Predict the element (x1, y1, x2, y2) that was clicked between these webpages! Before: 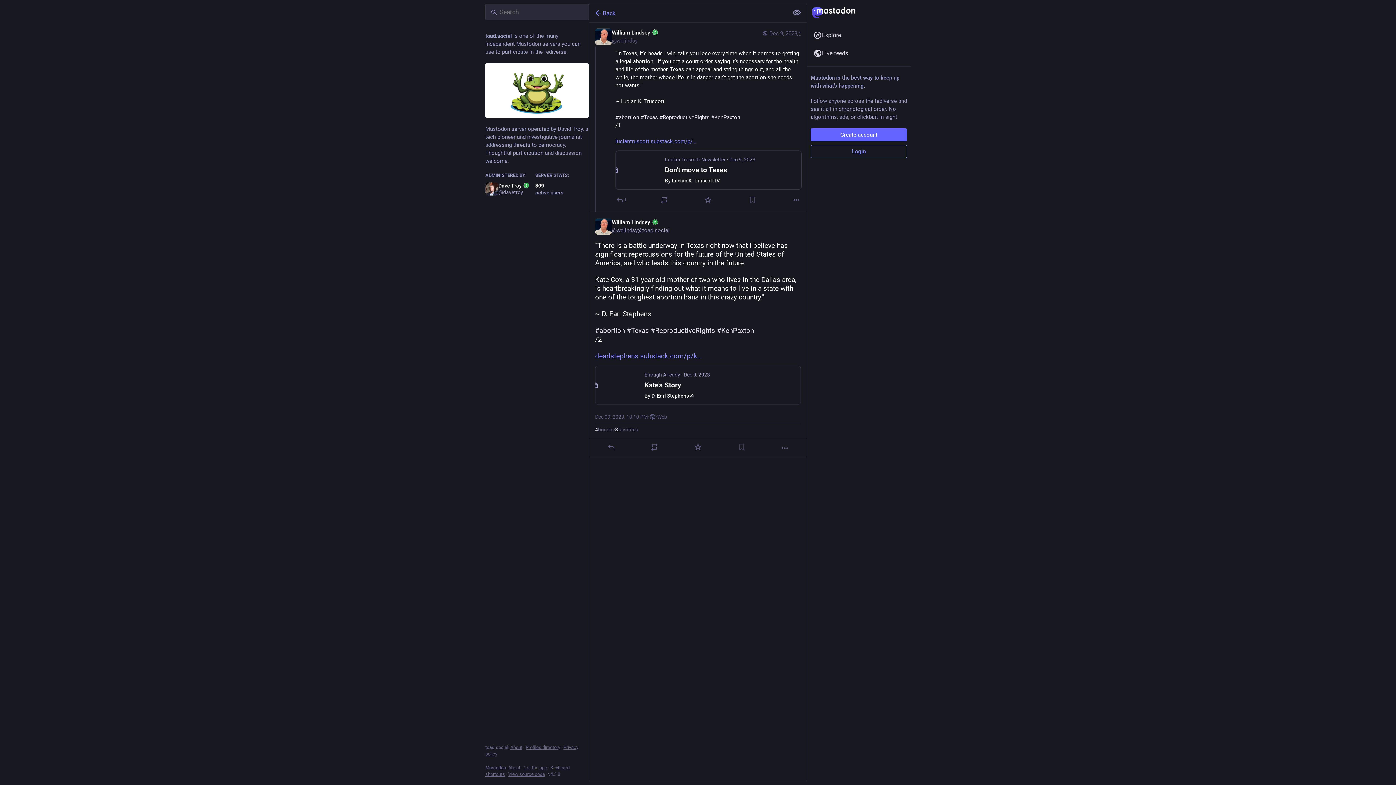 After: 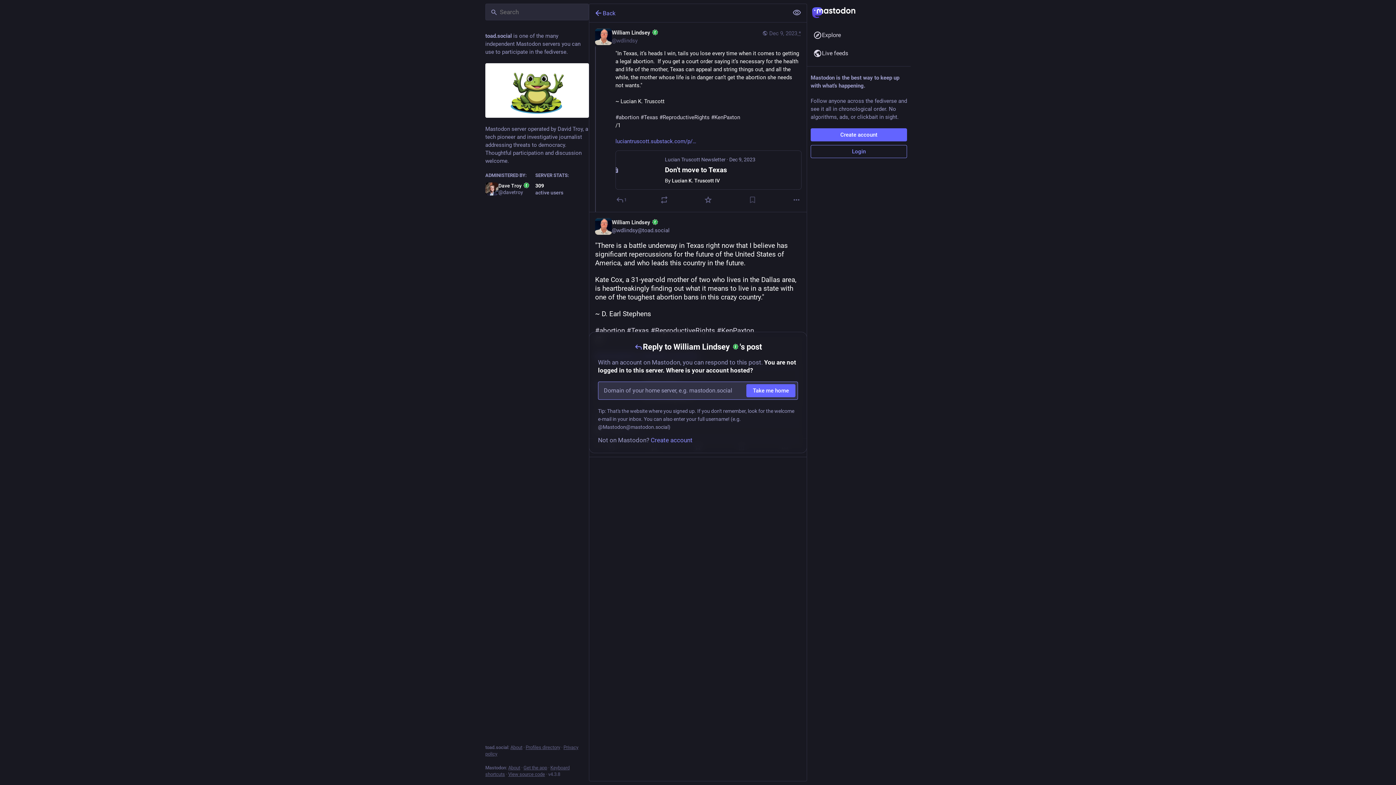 Action: bbox: (615, 195, 628, 204) label: Reply